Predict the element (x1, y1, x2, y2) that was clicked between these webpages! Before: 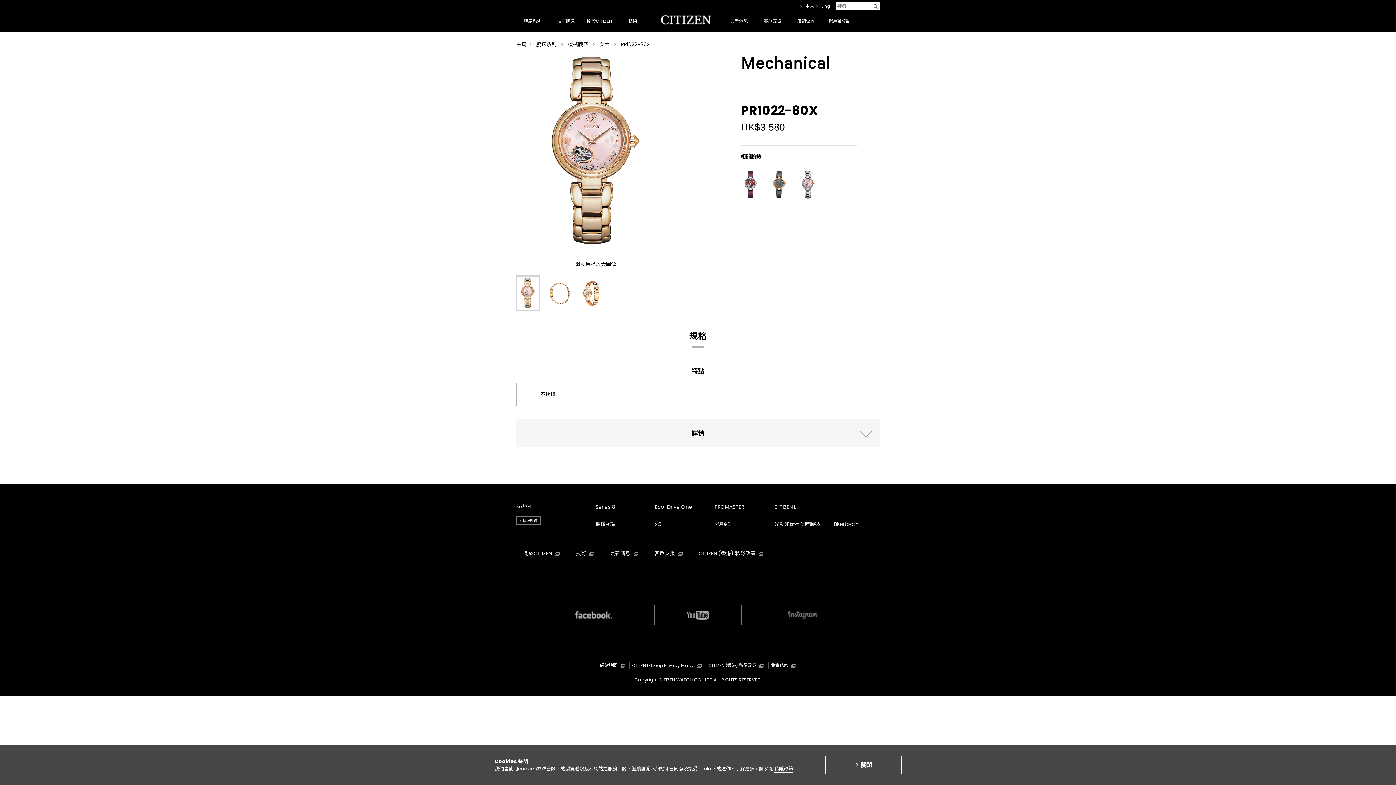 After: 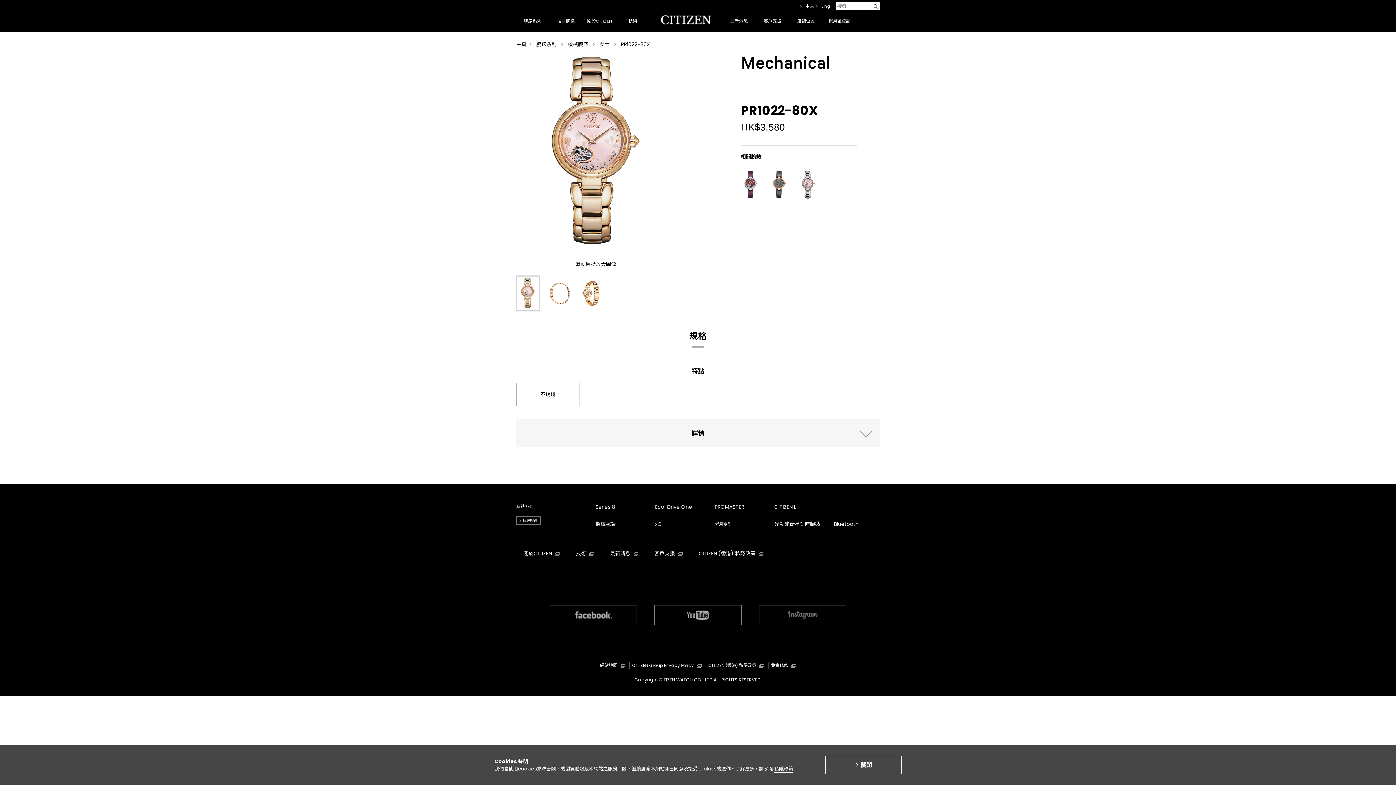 Action: label: CITIZEN (香港) 私隱政策  bbox: (698, 550, 763, 557)